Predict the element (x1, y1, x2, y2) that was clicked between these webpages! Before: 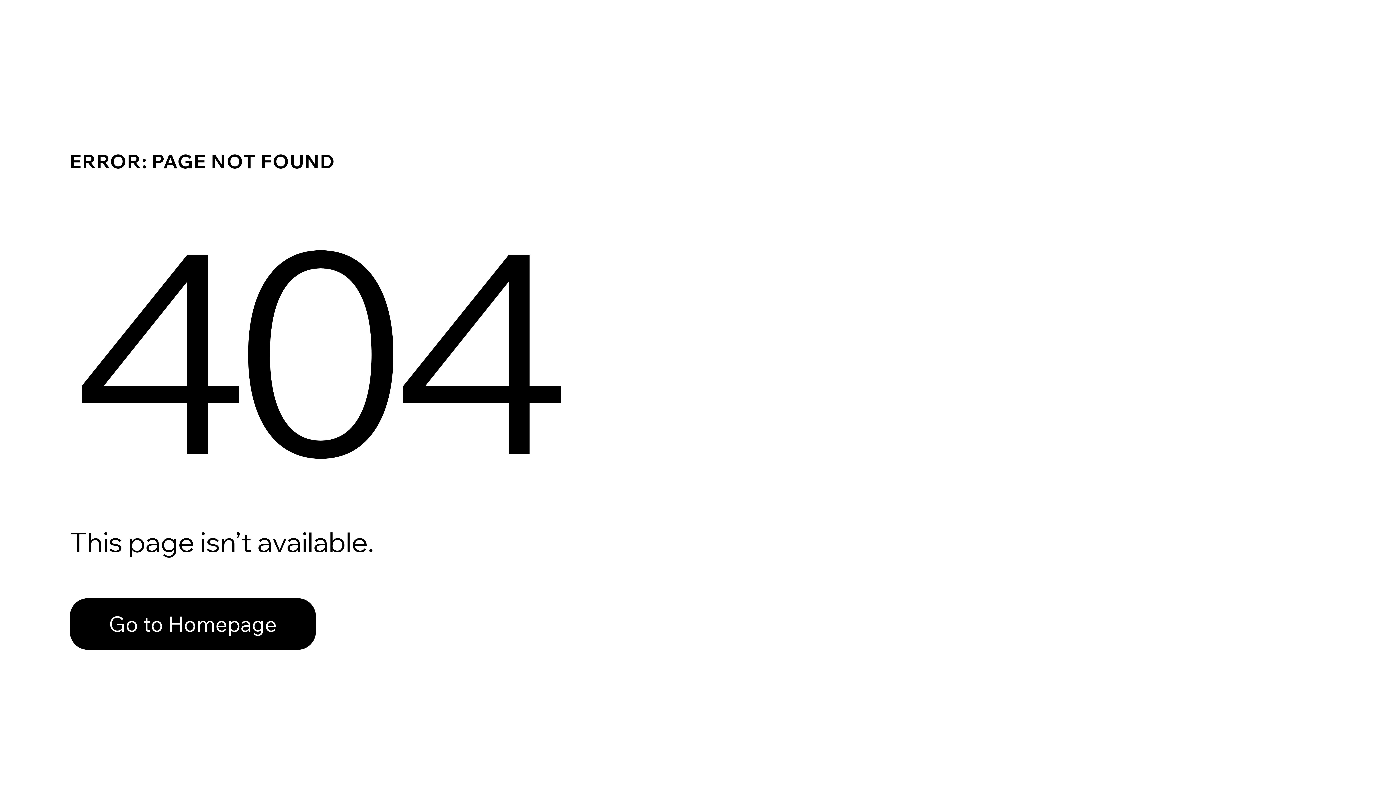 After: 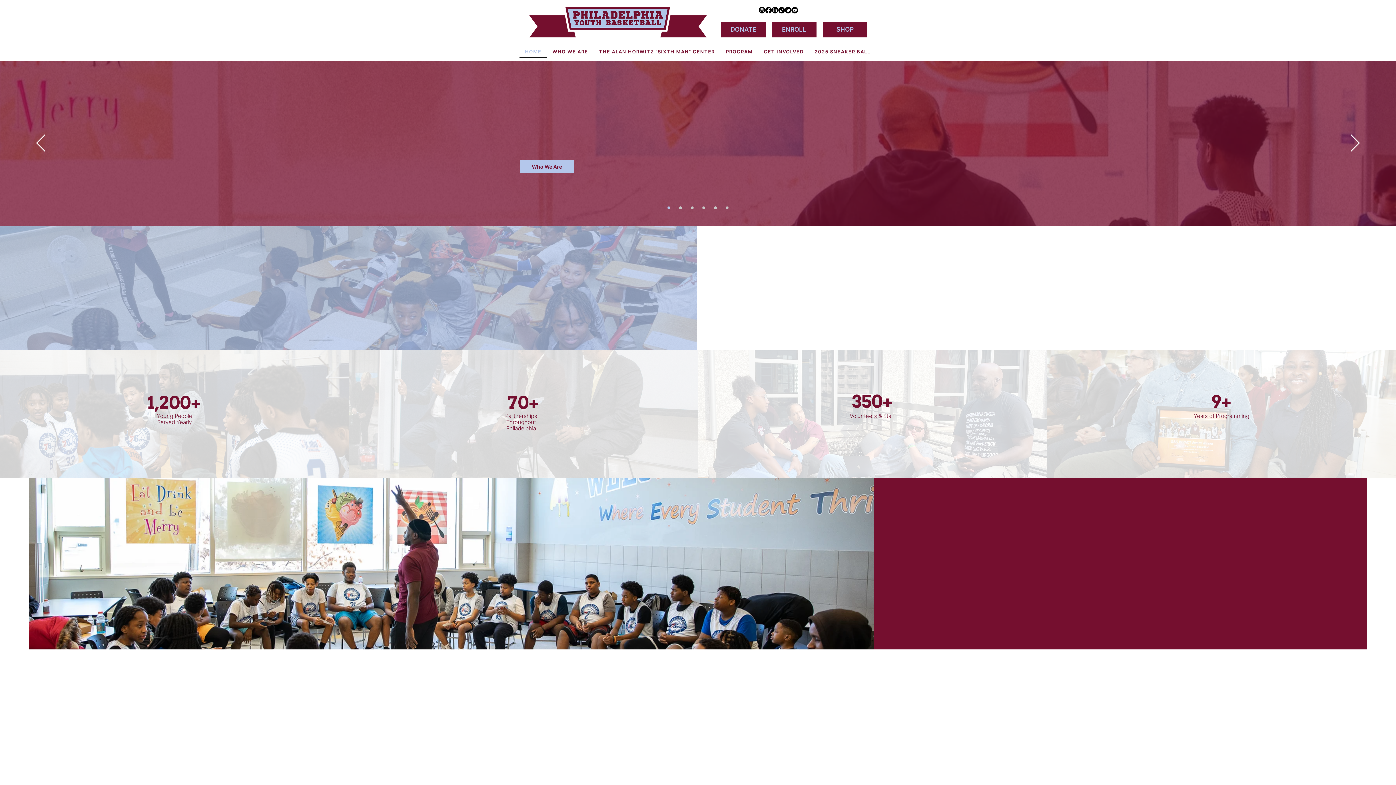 Action: bbox: (69, 598, 316, 650) label: Go to Homepage